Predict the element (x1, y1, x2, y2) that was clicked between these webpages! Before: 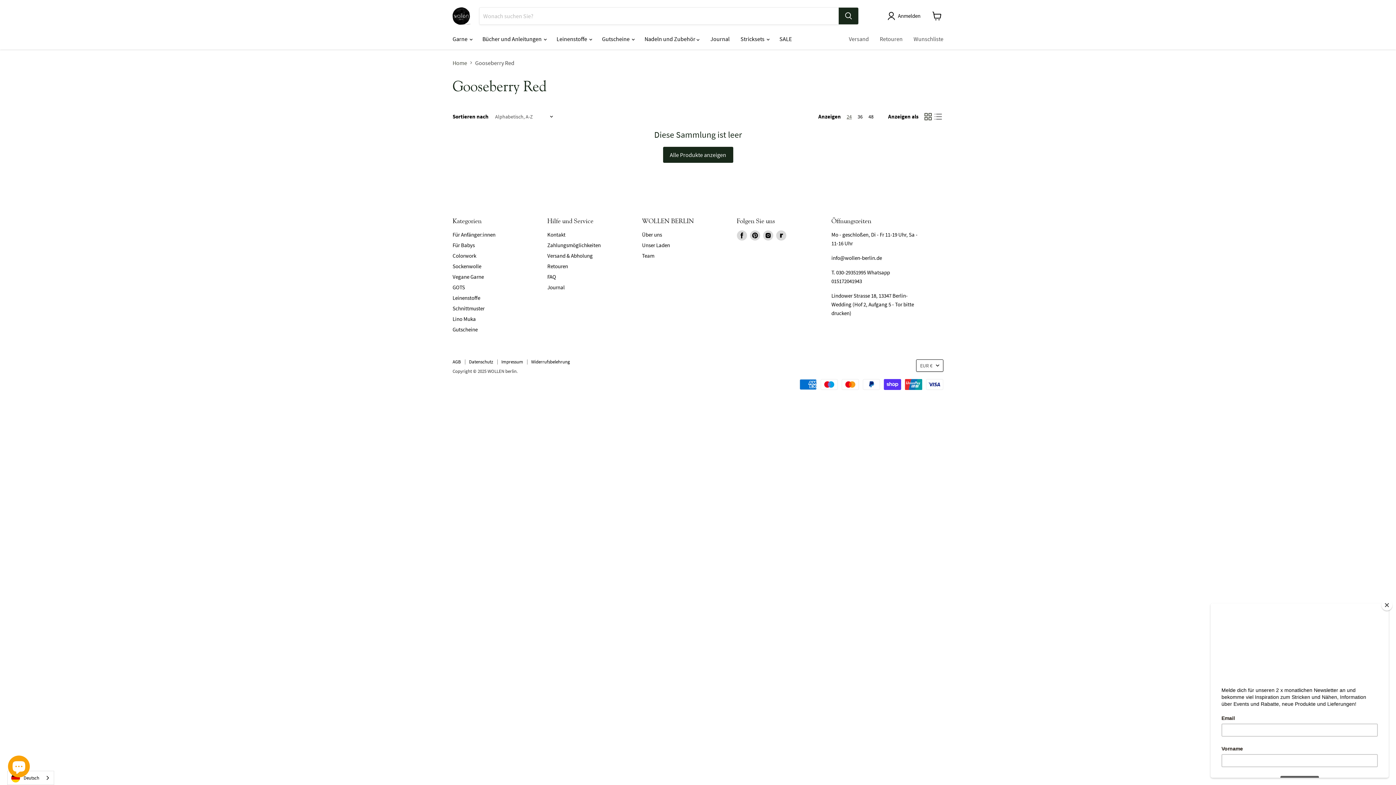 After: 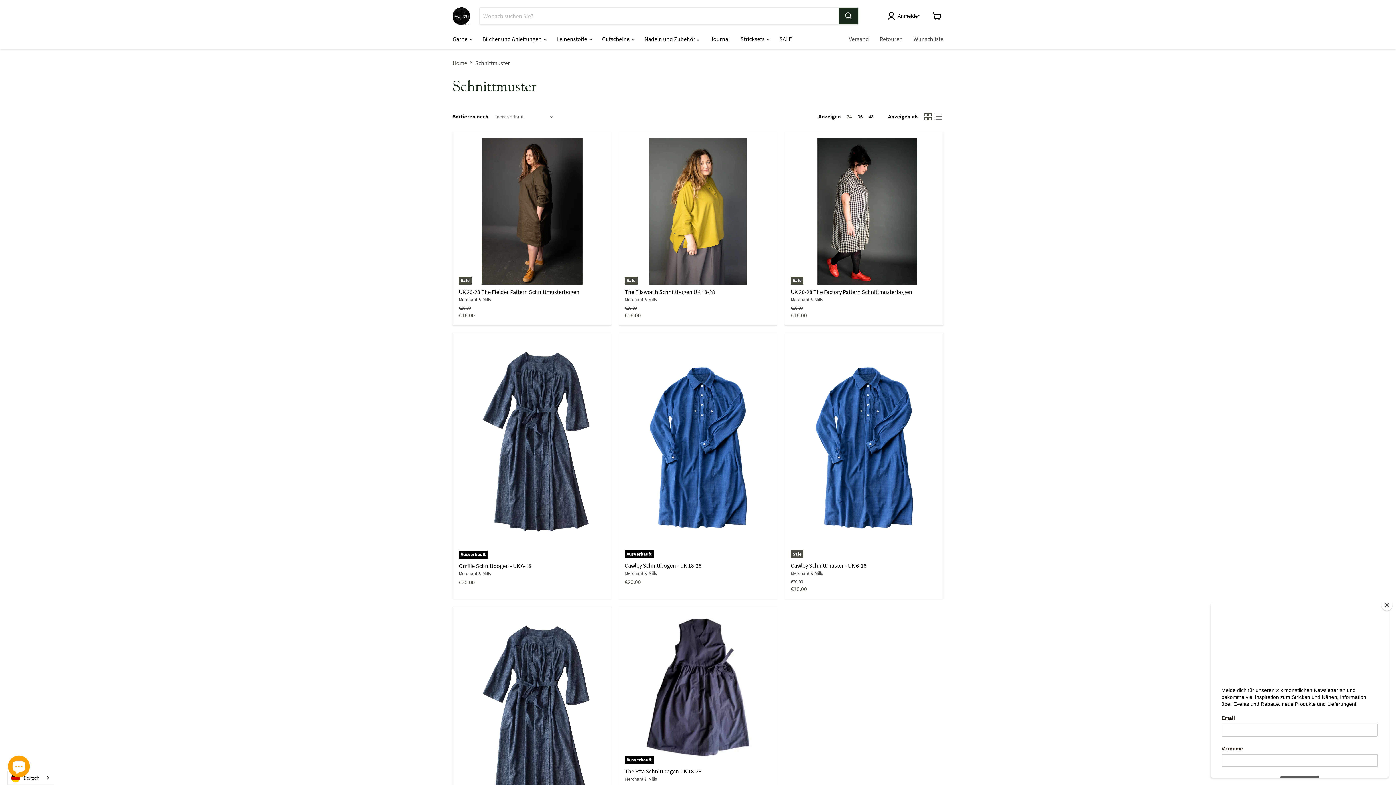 Action: label: Schnittmuster bbox: (452, 305, 484, 311)